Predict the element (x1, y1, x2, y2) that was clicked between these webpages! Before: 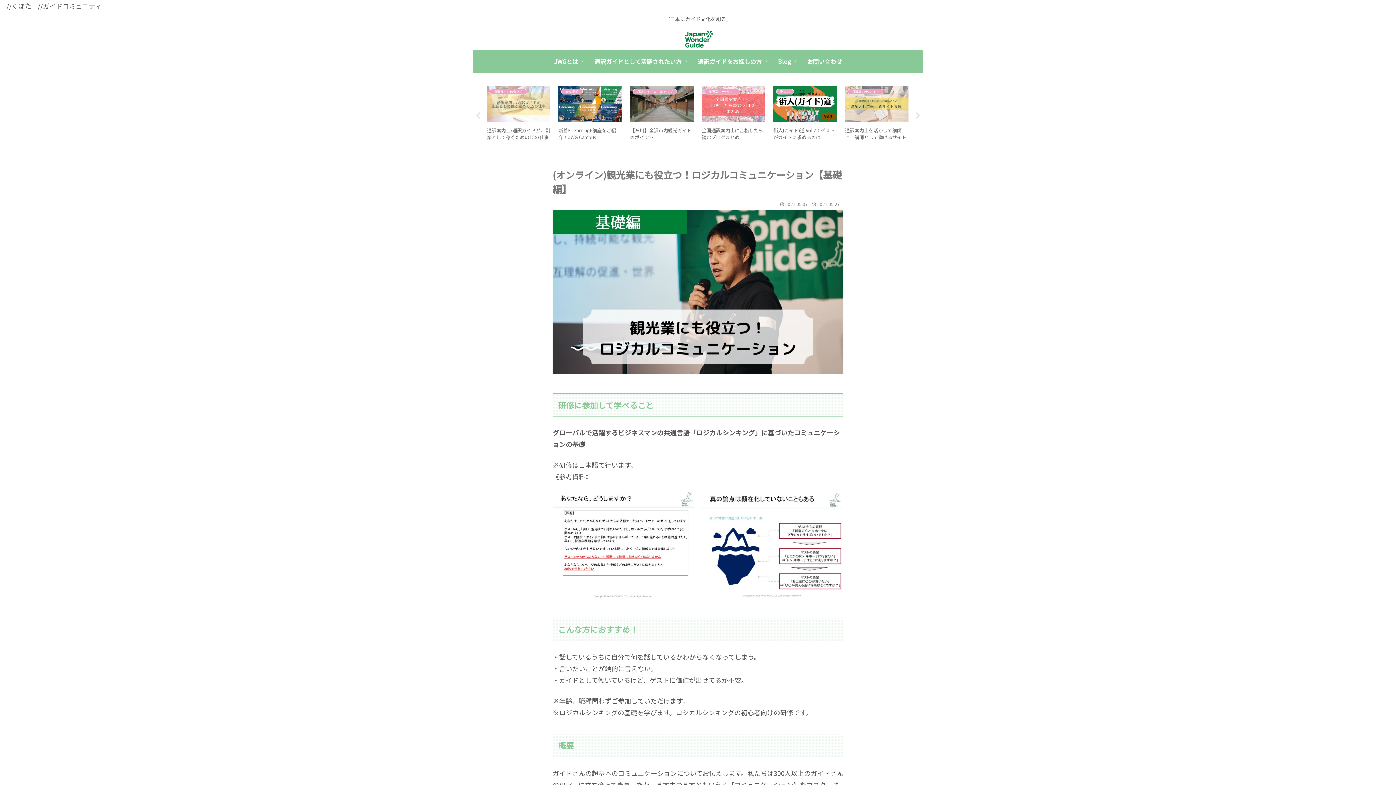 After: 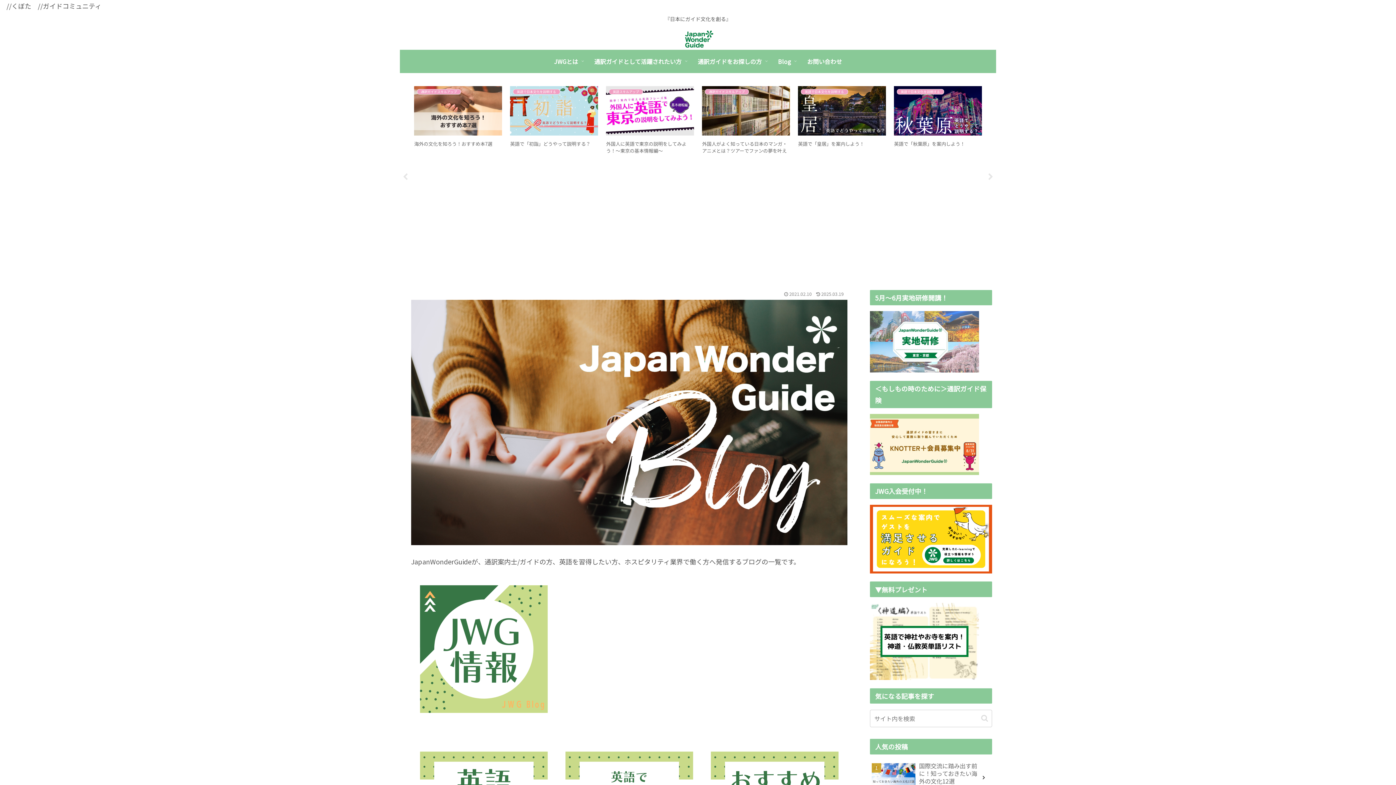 Action: bbox: (770, 49, 799, 73) label: Blog